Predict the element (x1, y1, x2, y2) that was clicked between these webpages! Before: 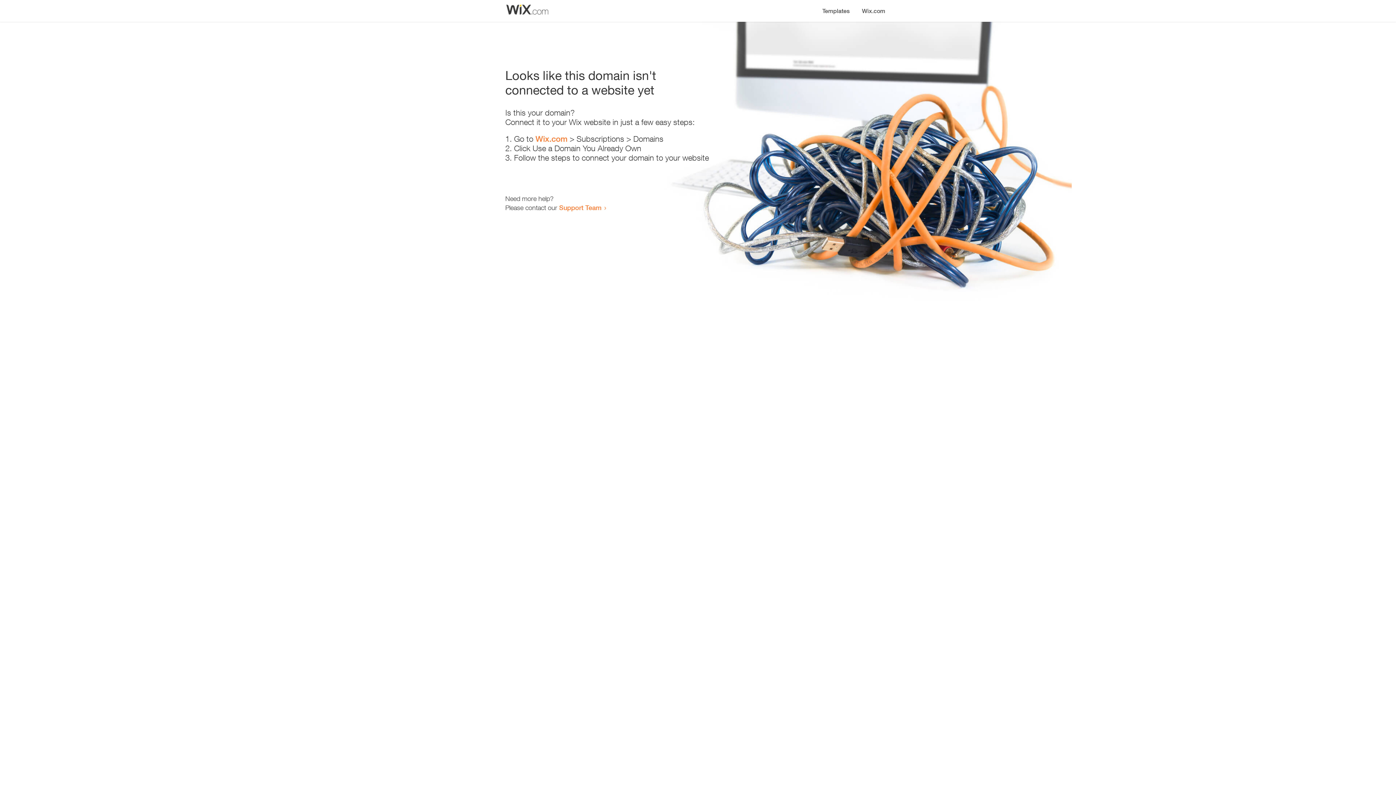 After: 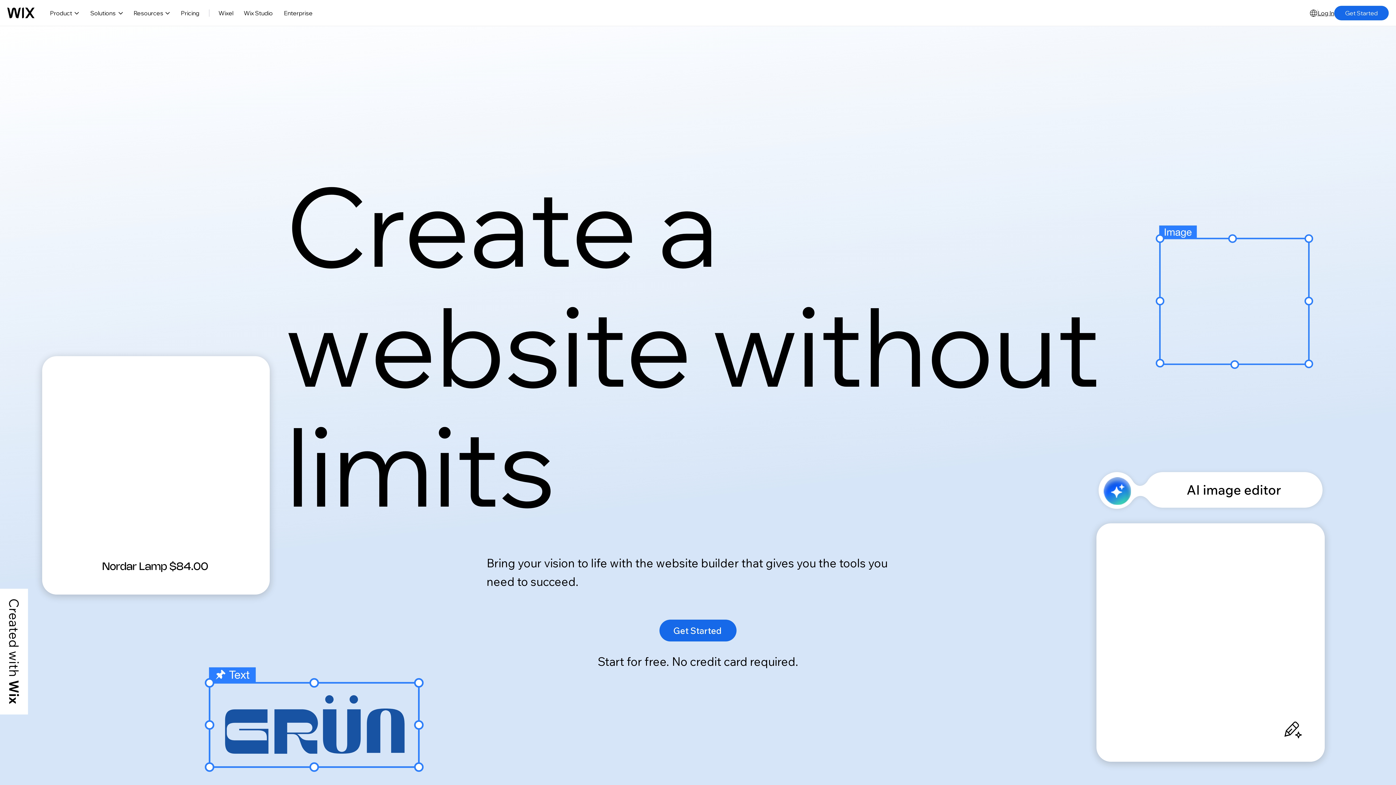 Action: bbox: (535, 134, 567, 143) label: Wix.com